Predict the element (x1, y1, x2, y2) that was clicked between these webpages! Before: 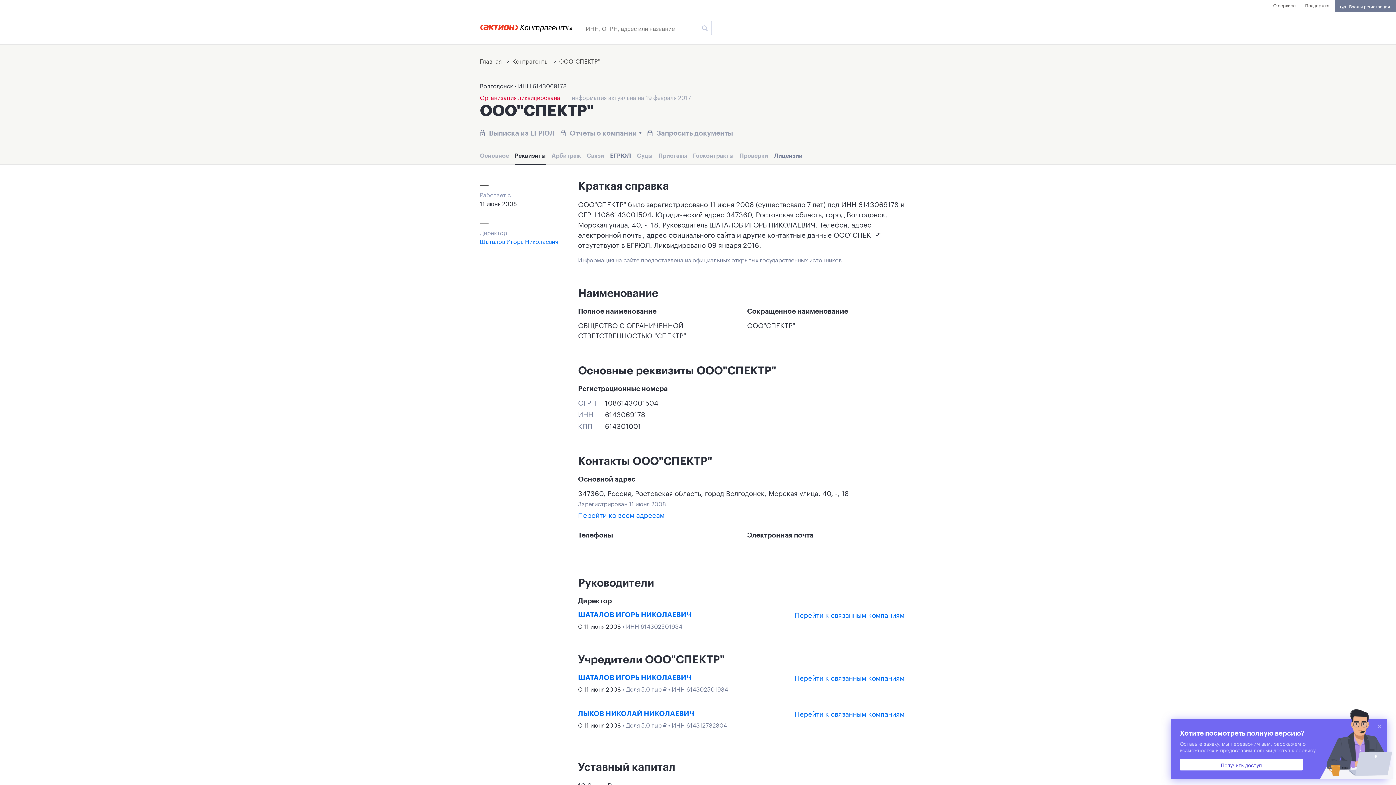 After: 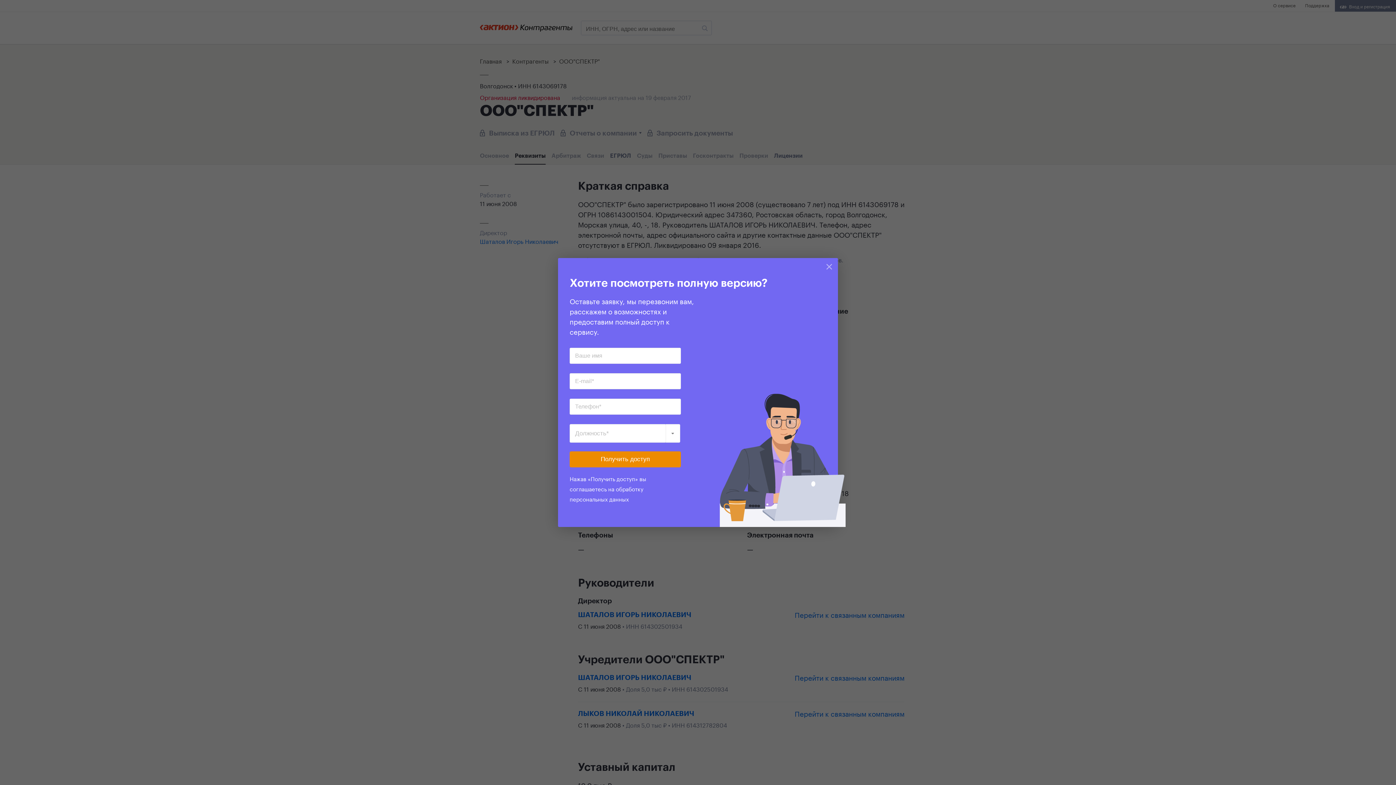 Action: bbox: (794, 672, 904, 682) label: Перейти к связанным компаниям